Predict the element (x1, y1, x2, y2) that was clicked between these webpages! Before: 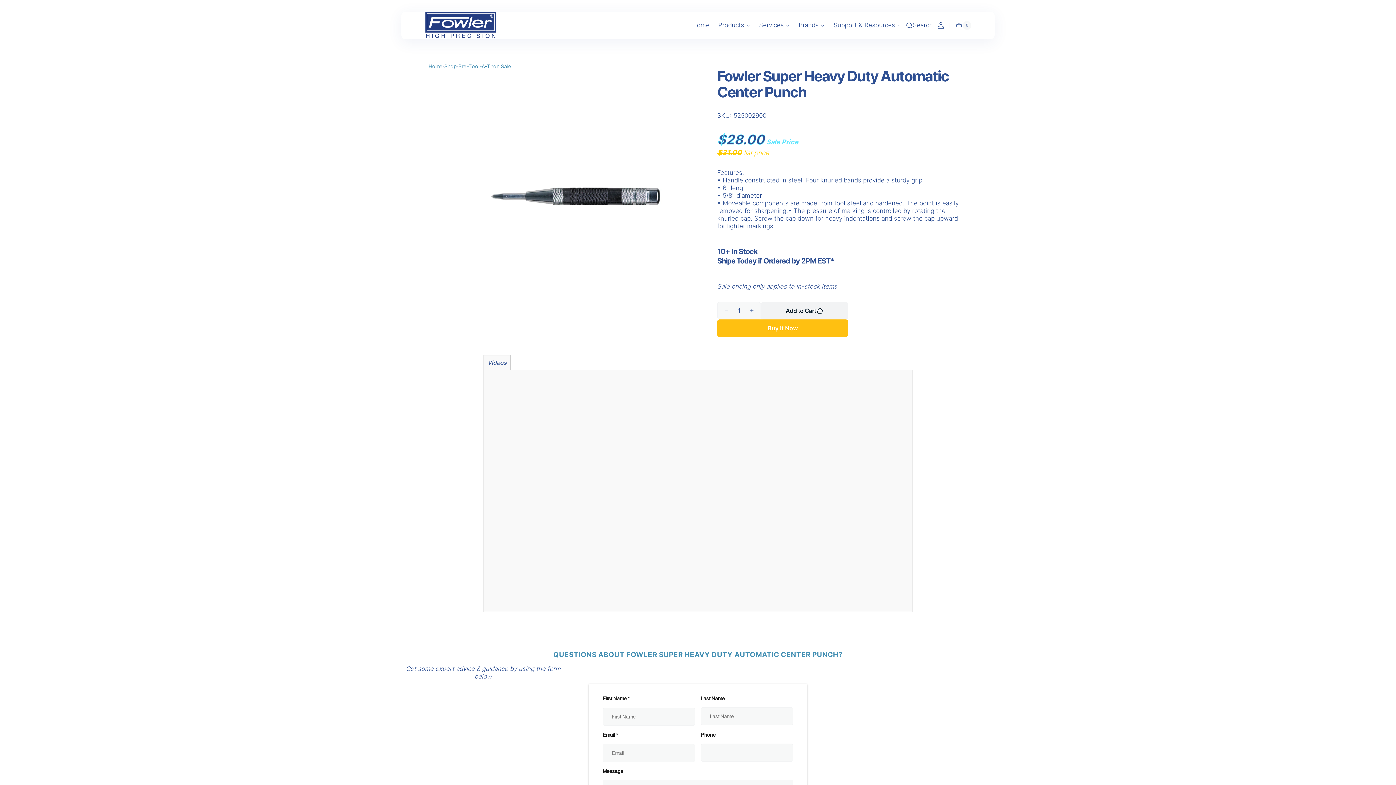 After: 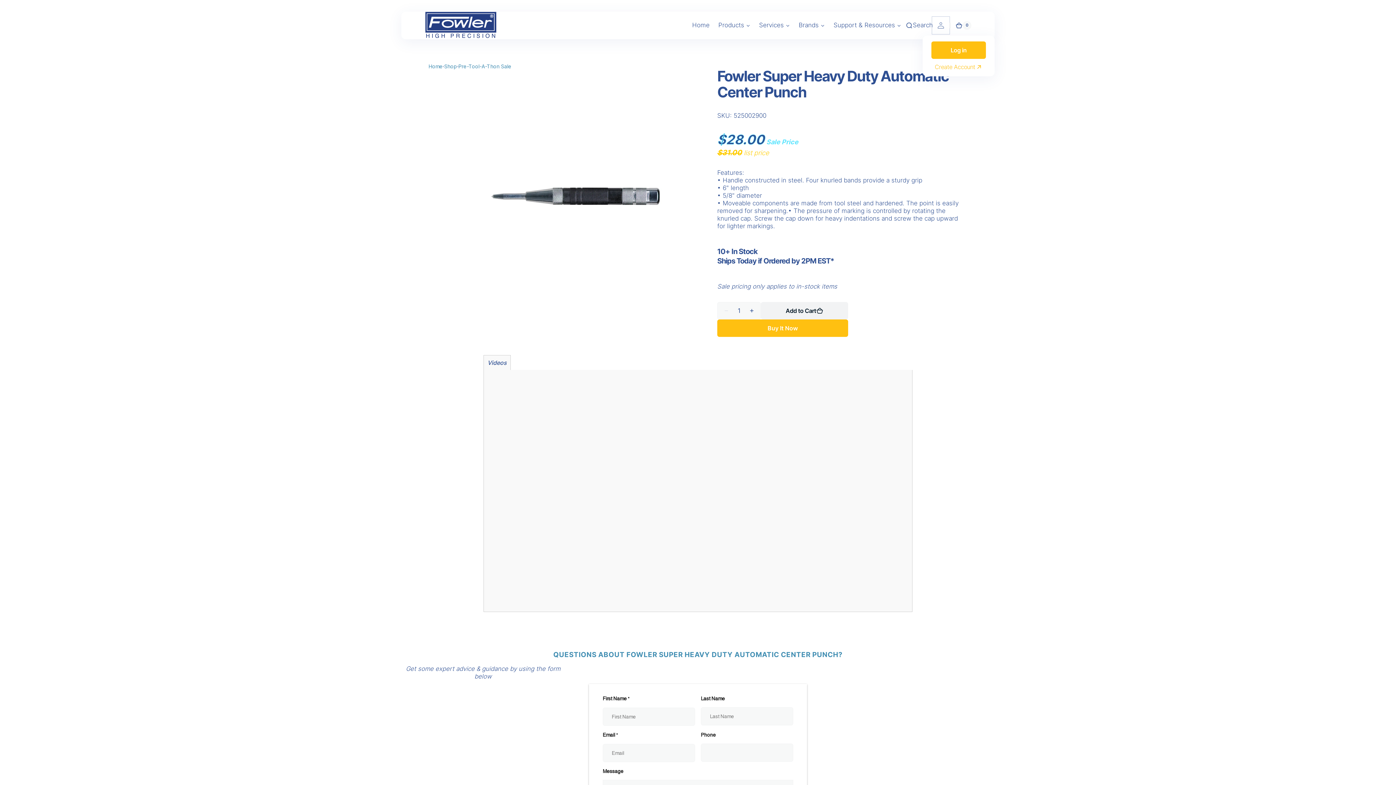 Action: bbox: (933, 17, 949, 33)